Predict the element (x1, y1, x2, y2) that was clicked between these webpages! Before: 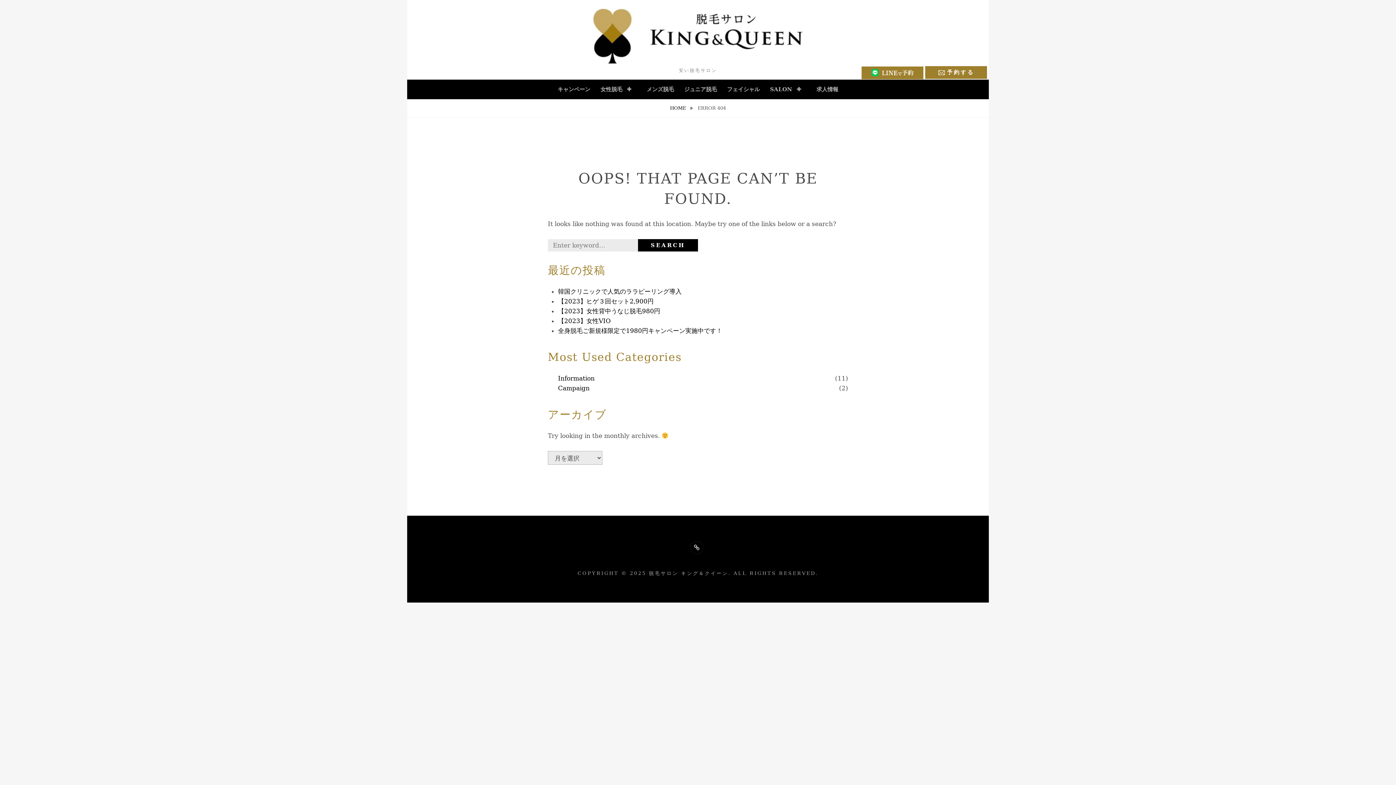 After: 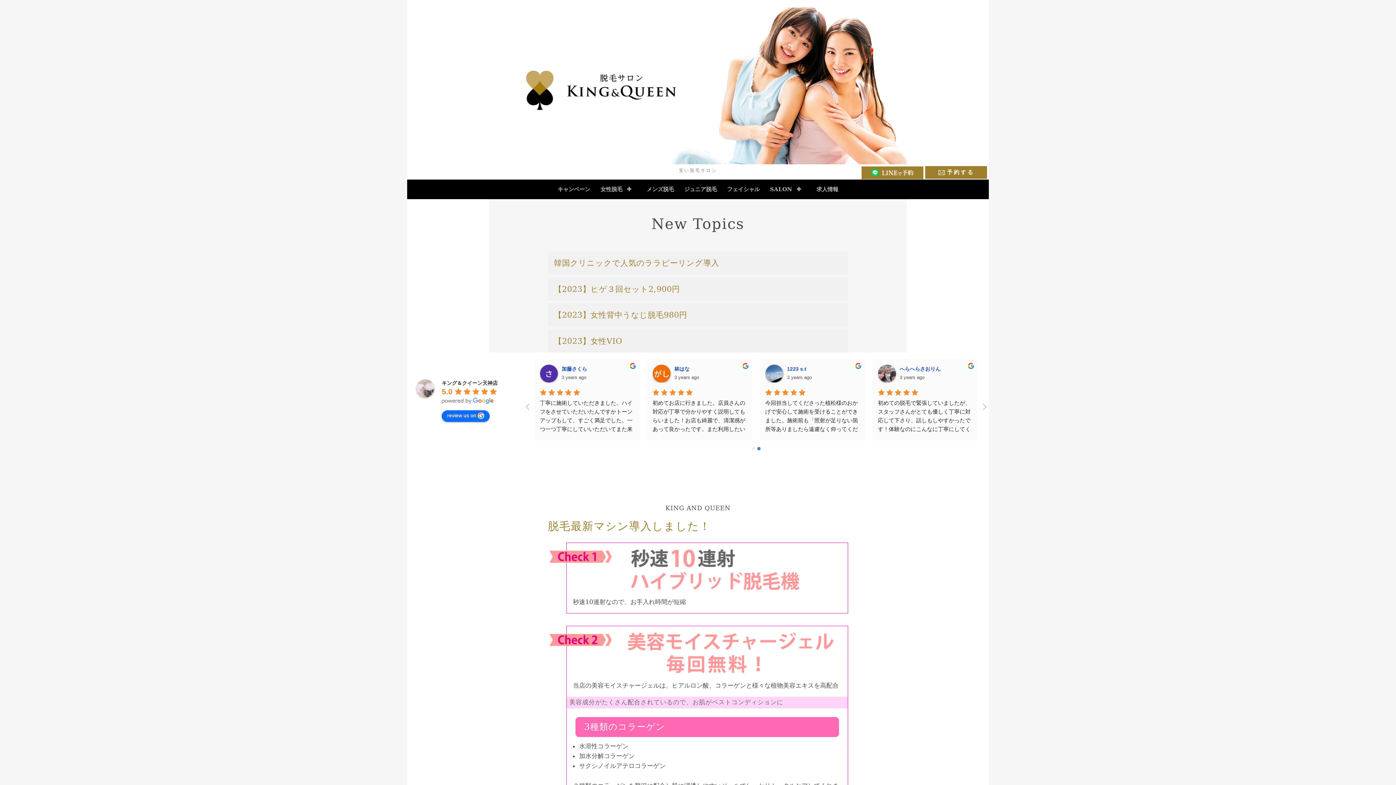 Action: label: 脱毛サロン キング＆クイーン bbox: (649, 570, 728, 576)